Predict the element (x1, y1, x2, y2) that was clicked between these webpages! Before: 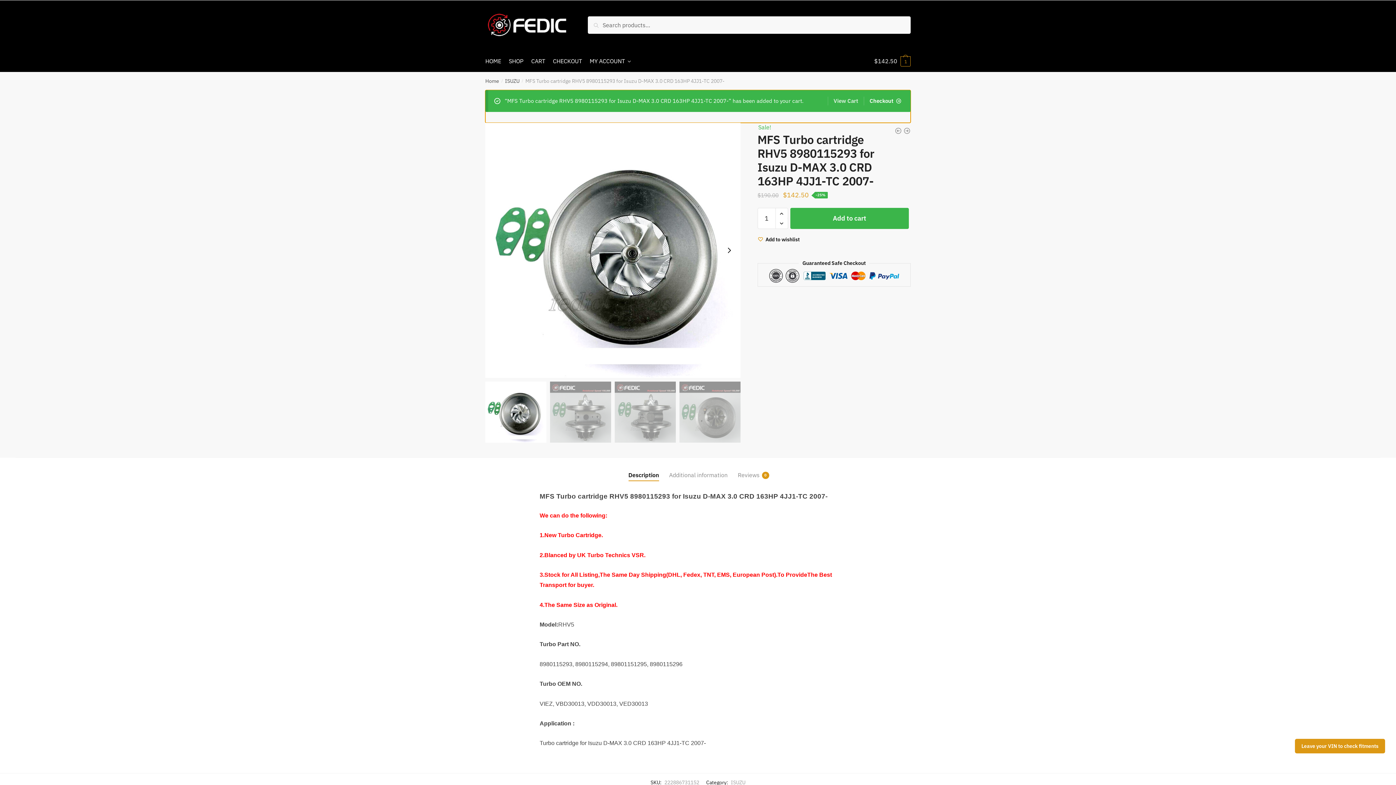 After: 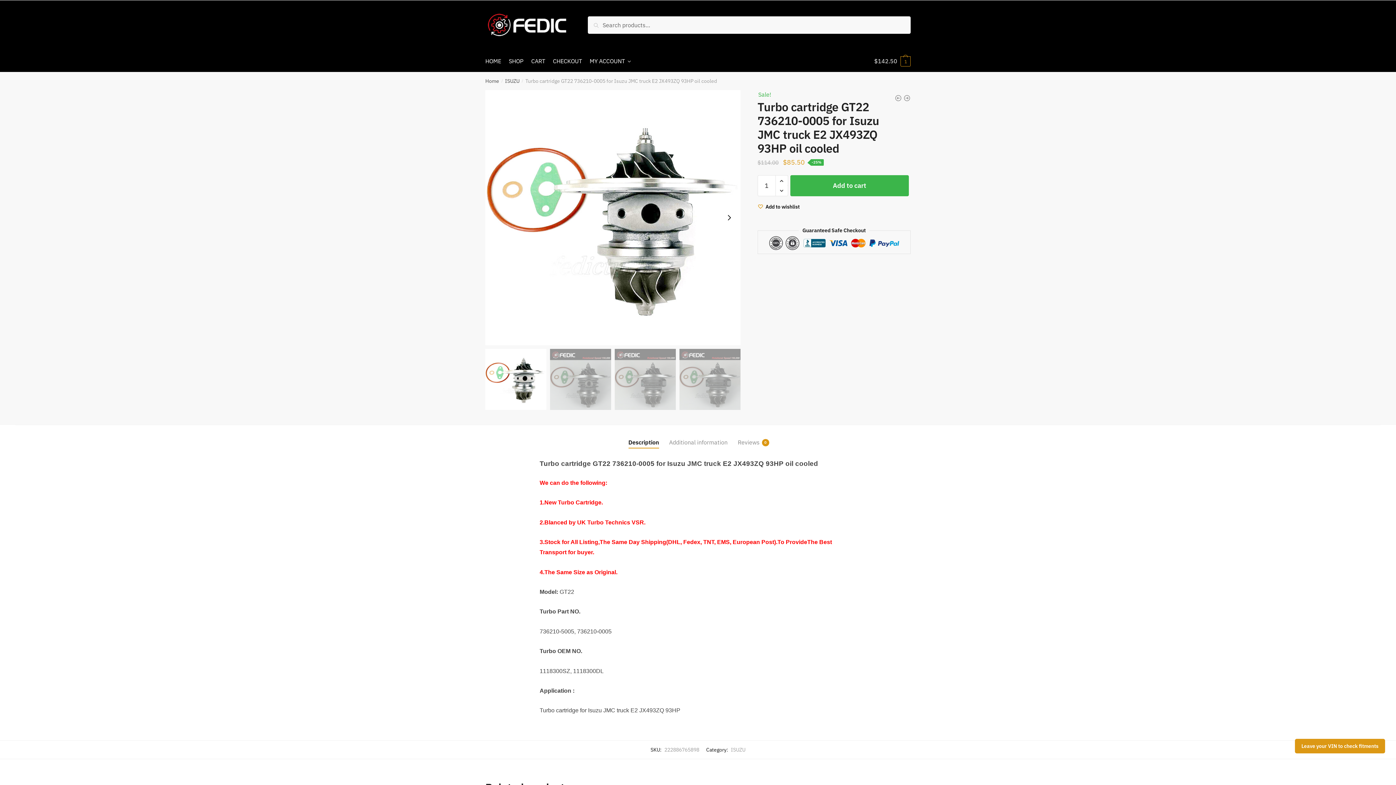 Action: bbox: (894, 127, 902, 137)